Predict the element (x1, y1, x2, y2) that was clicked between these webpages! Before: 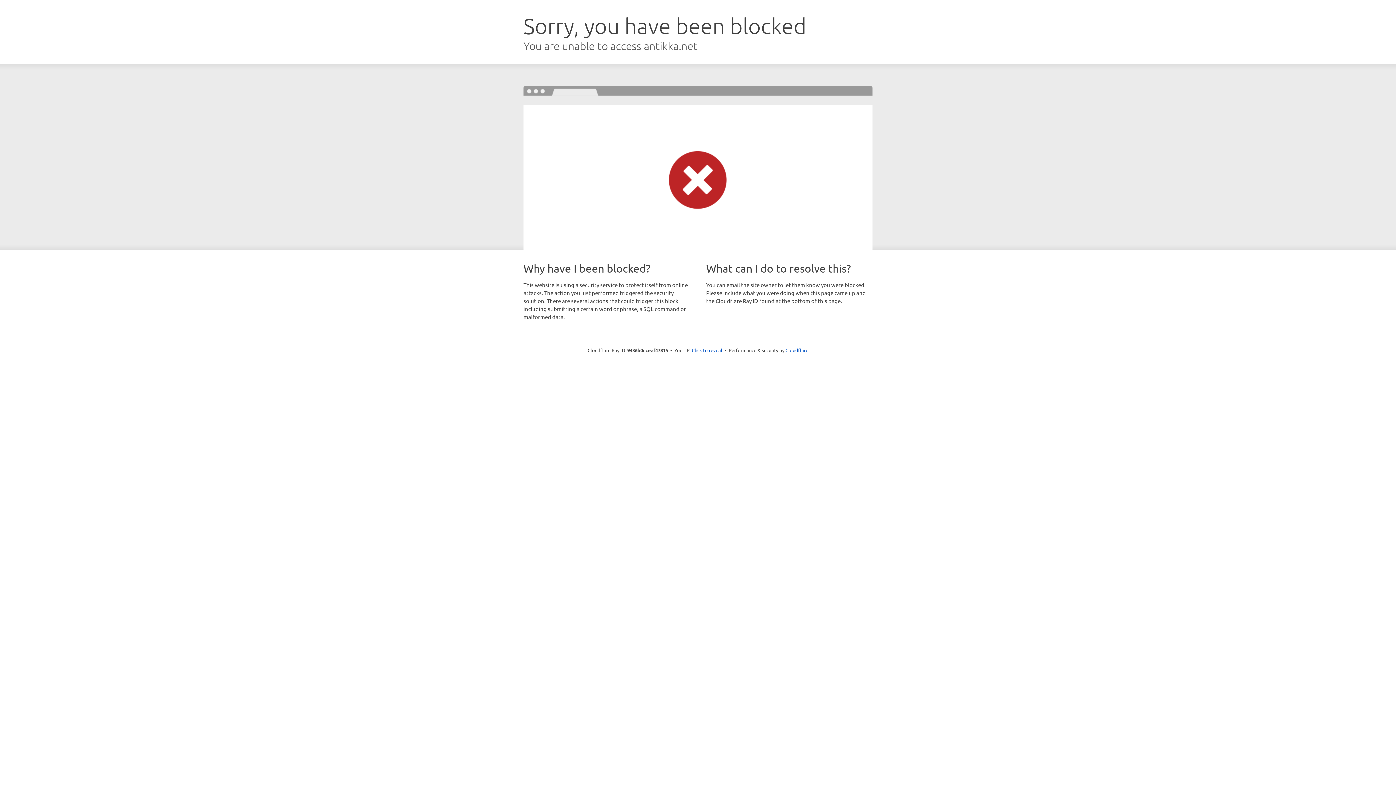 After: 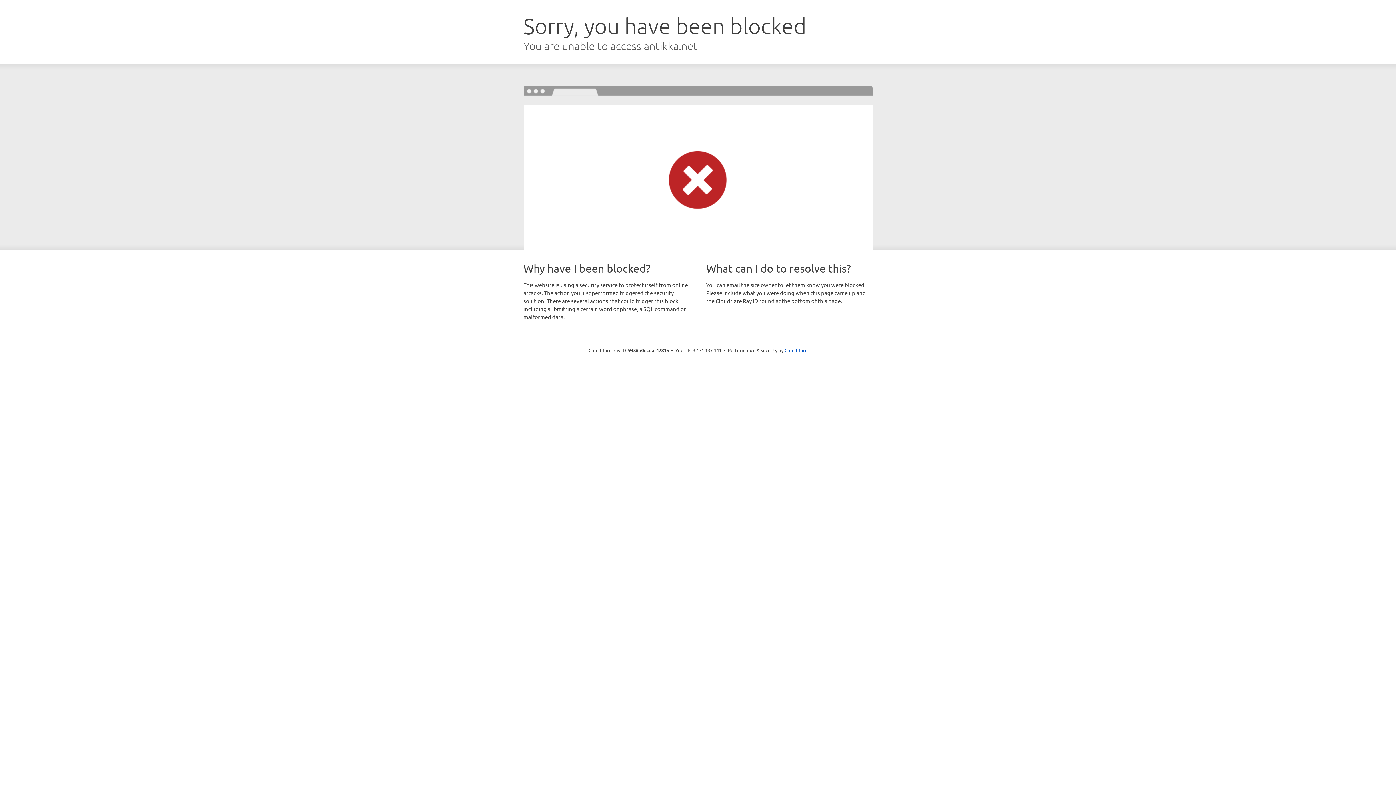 Action: label: Click to reveal bbox: (692, 346, 722, 353)